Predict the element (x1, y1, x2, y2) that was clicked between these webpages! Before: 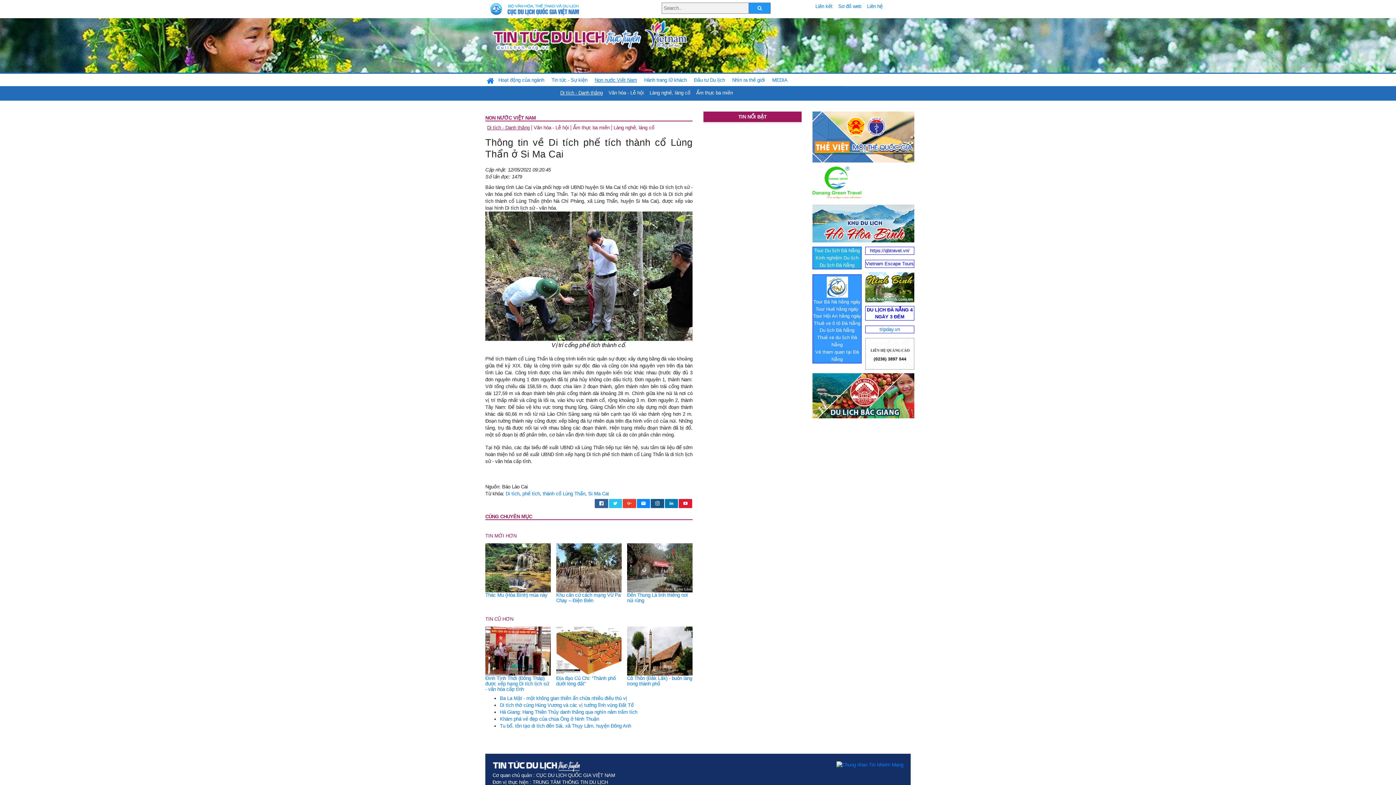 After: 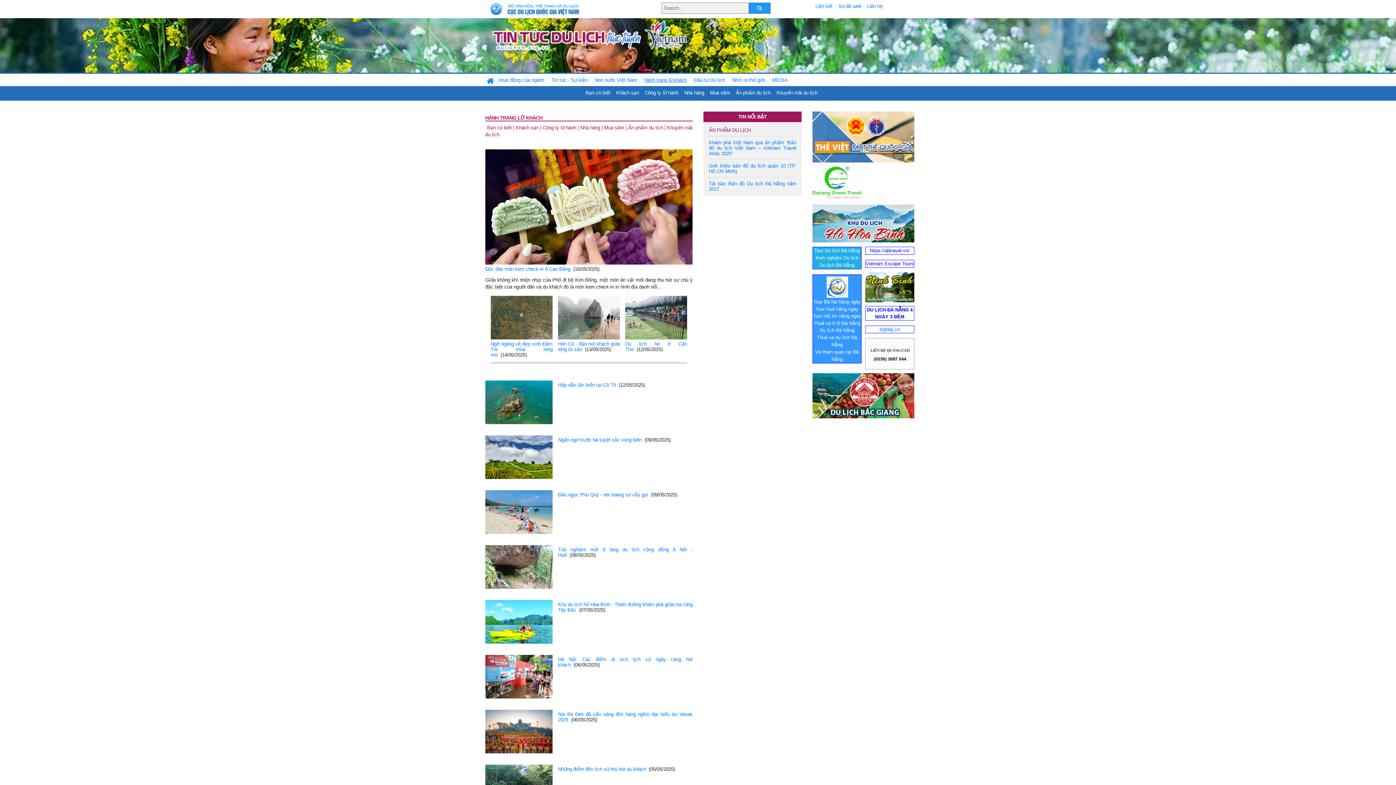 Action: label: Hành trang lữ khách bbox: (641, 74, 689, 86)